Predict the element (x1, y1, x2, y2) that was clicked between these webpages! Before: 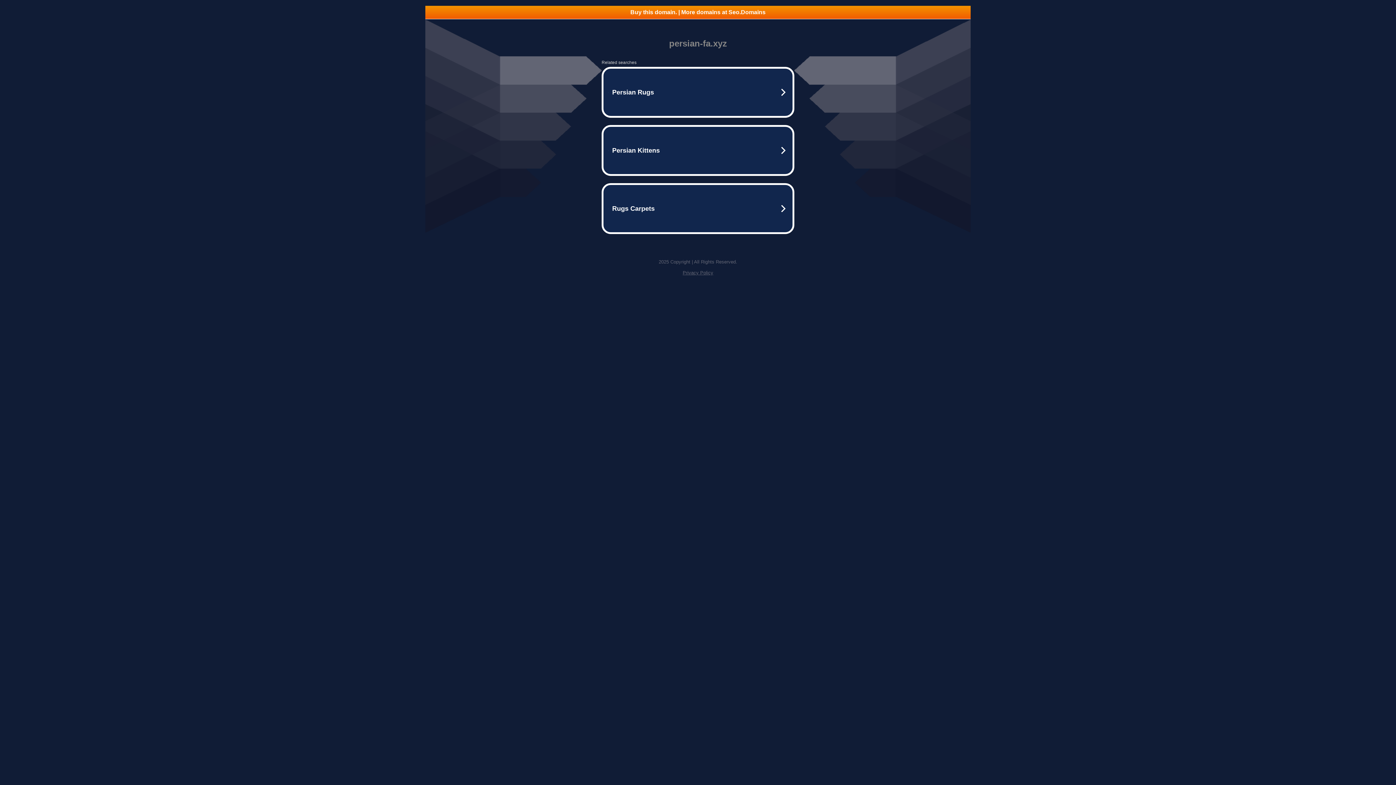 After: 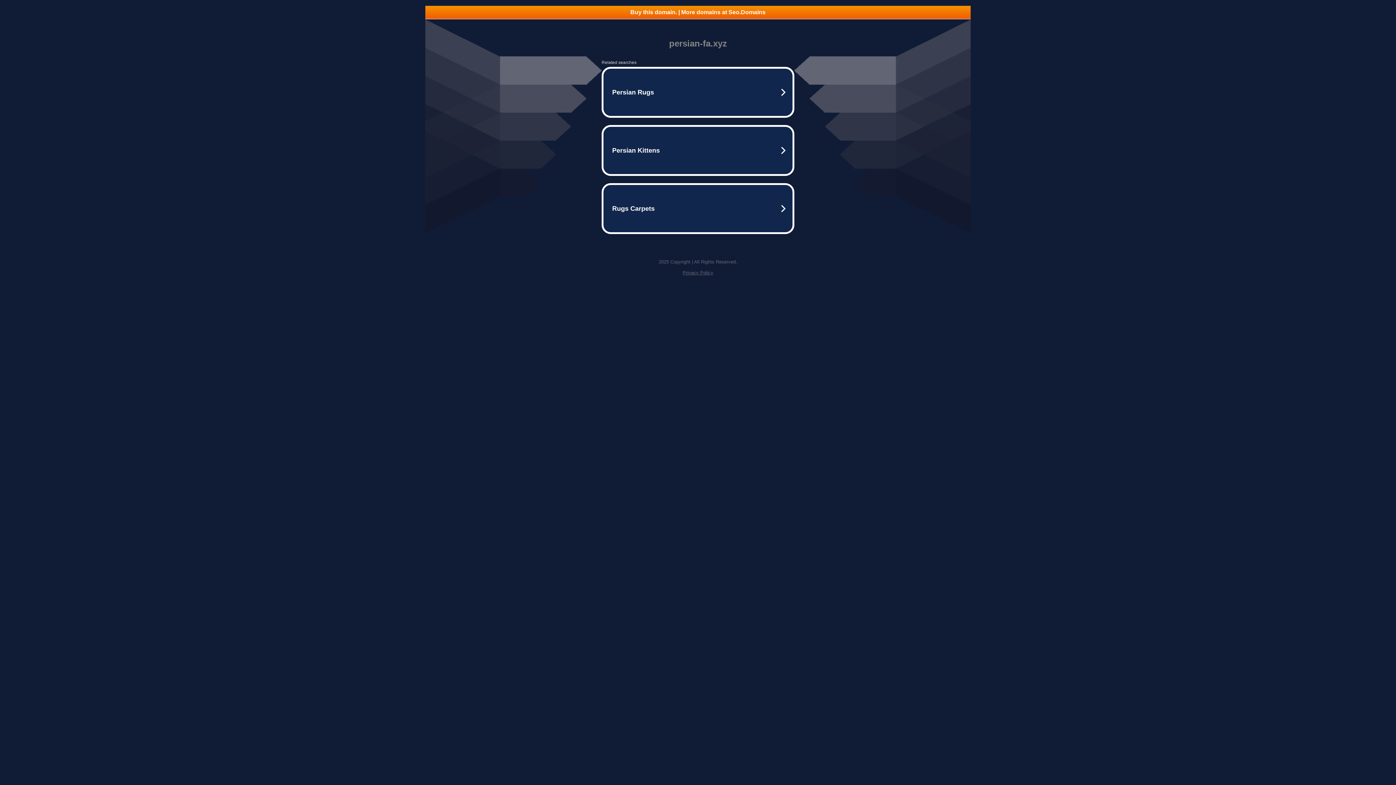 Action: label: Buy this domain. | More domains at Seo.Domains bbox: (425, 5, 970, 18)